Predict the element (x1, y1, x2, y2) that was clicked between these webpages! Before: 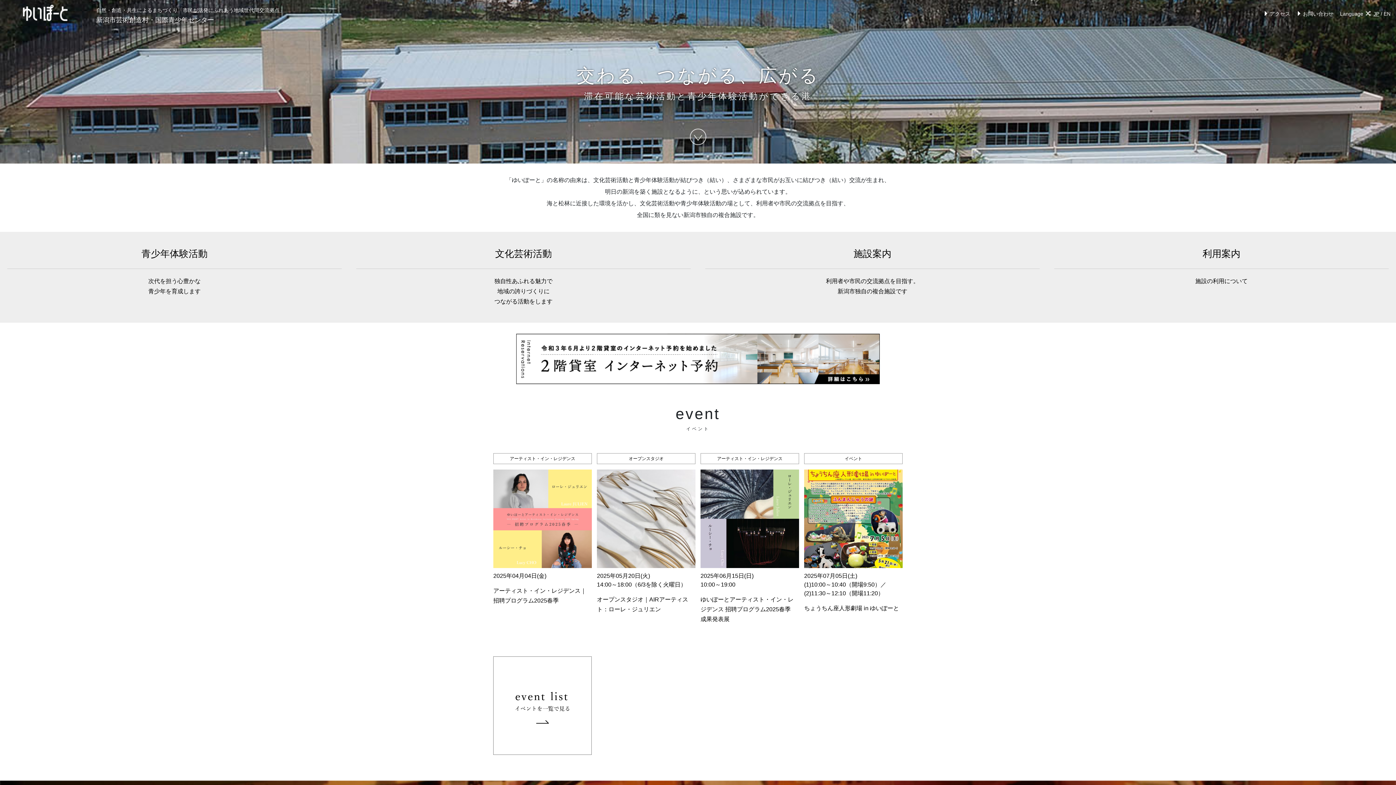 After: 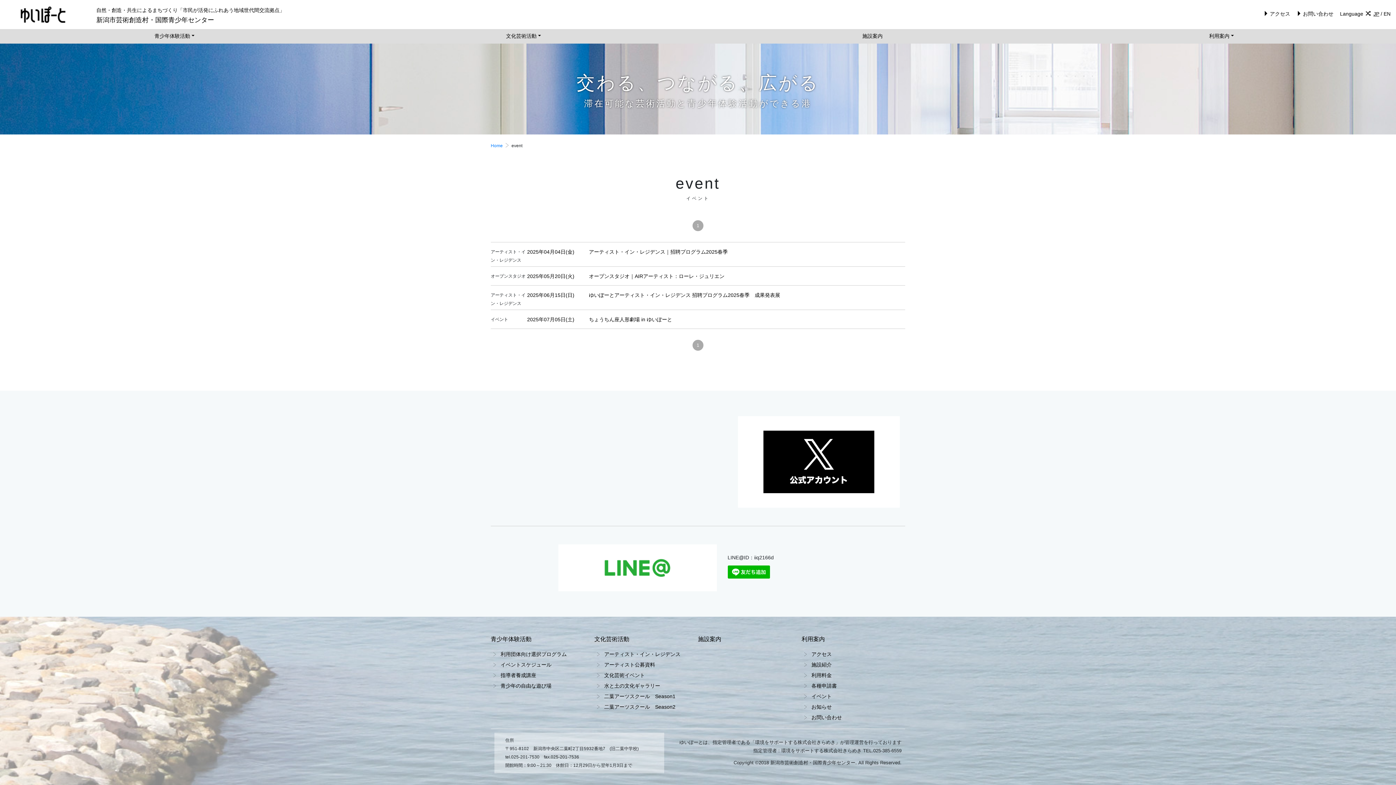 Action: bbox: (493, 656, 592, 756)